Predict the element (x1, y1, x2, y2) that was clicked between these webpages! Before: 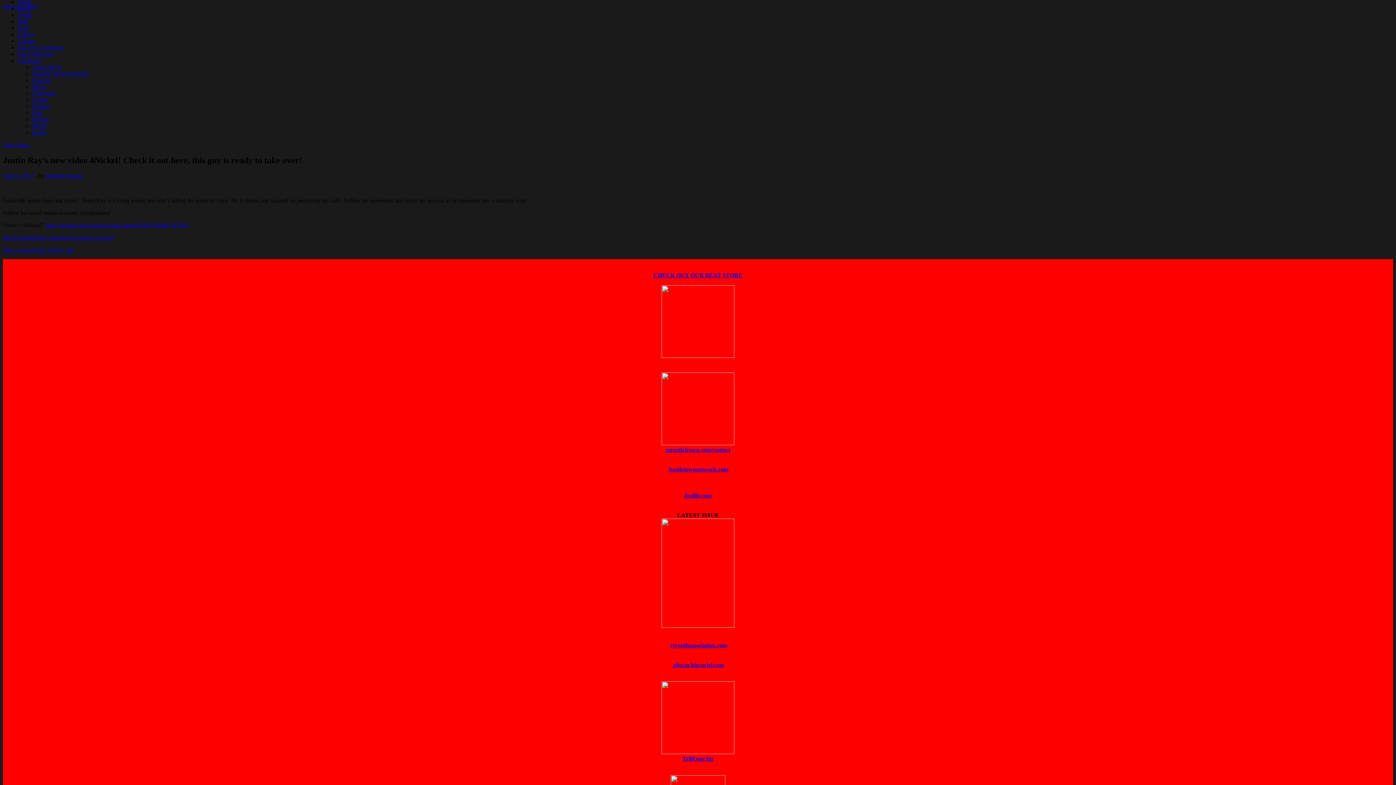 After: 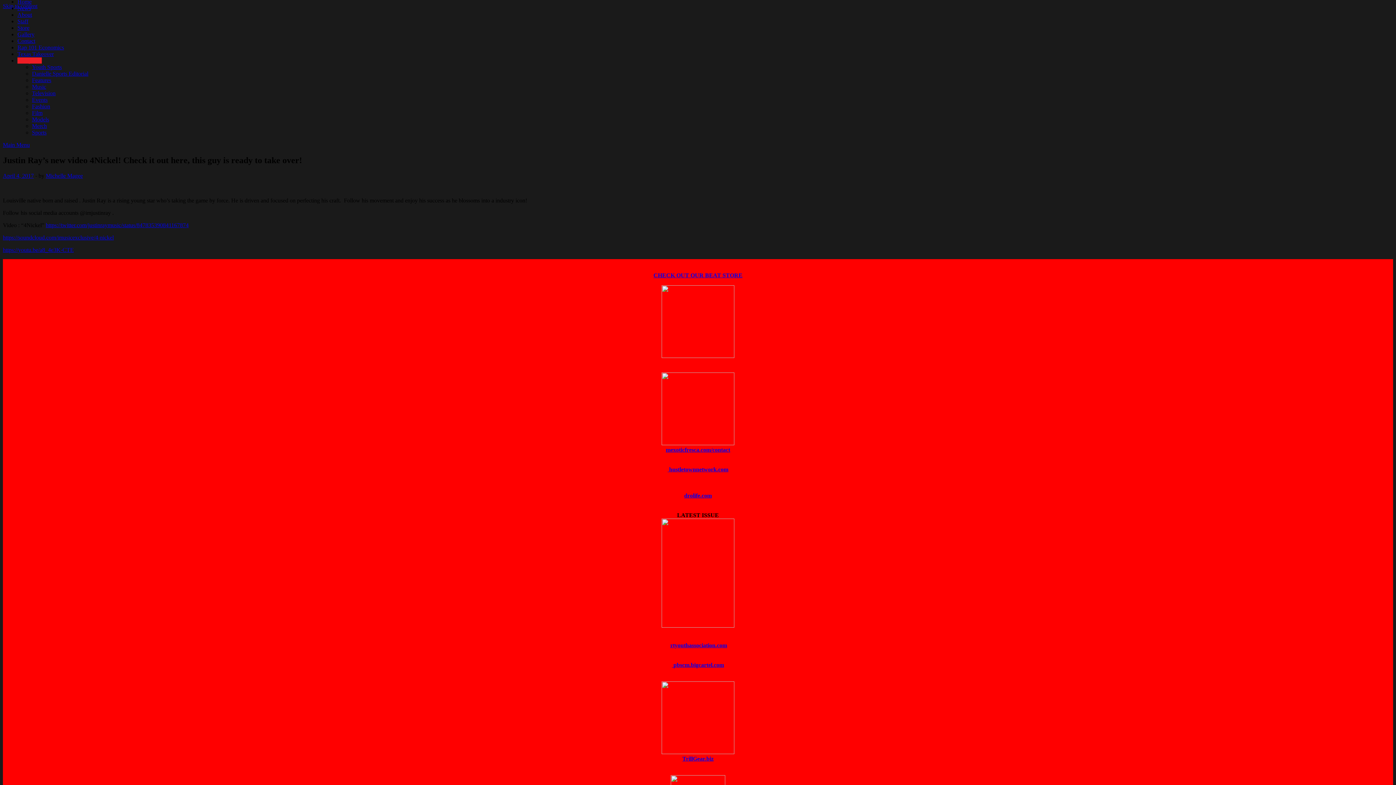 Action: label: Categories bbox: (17, 57, 41, 63)